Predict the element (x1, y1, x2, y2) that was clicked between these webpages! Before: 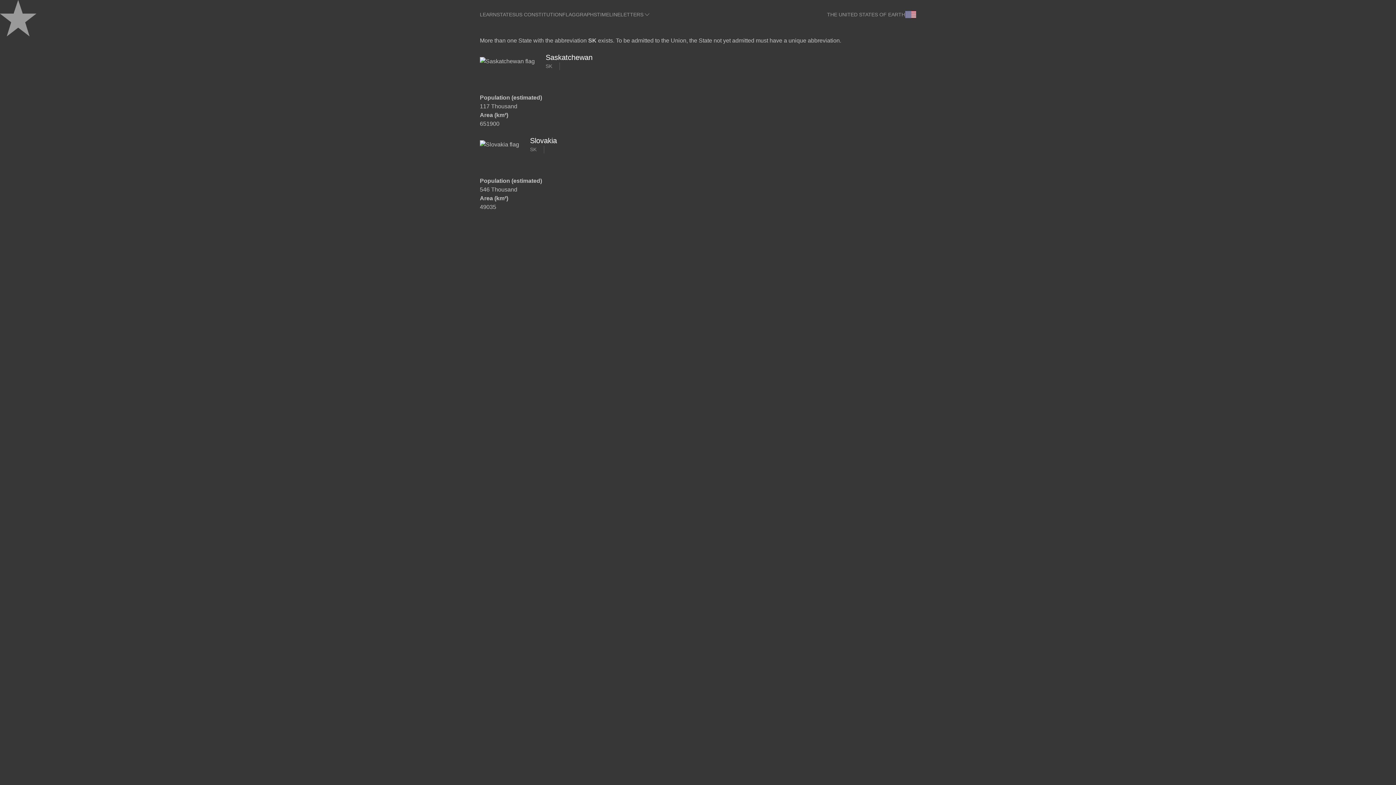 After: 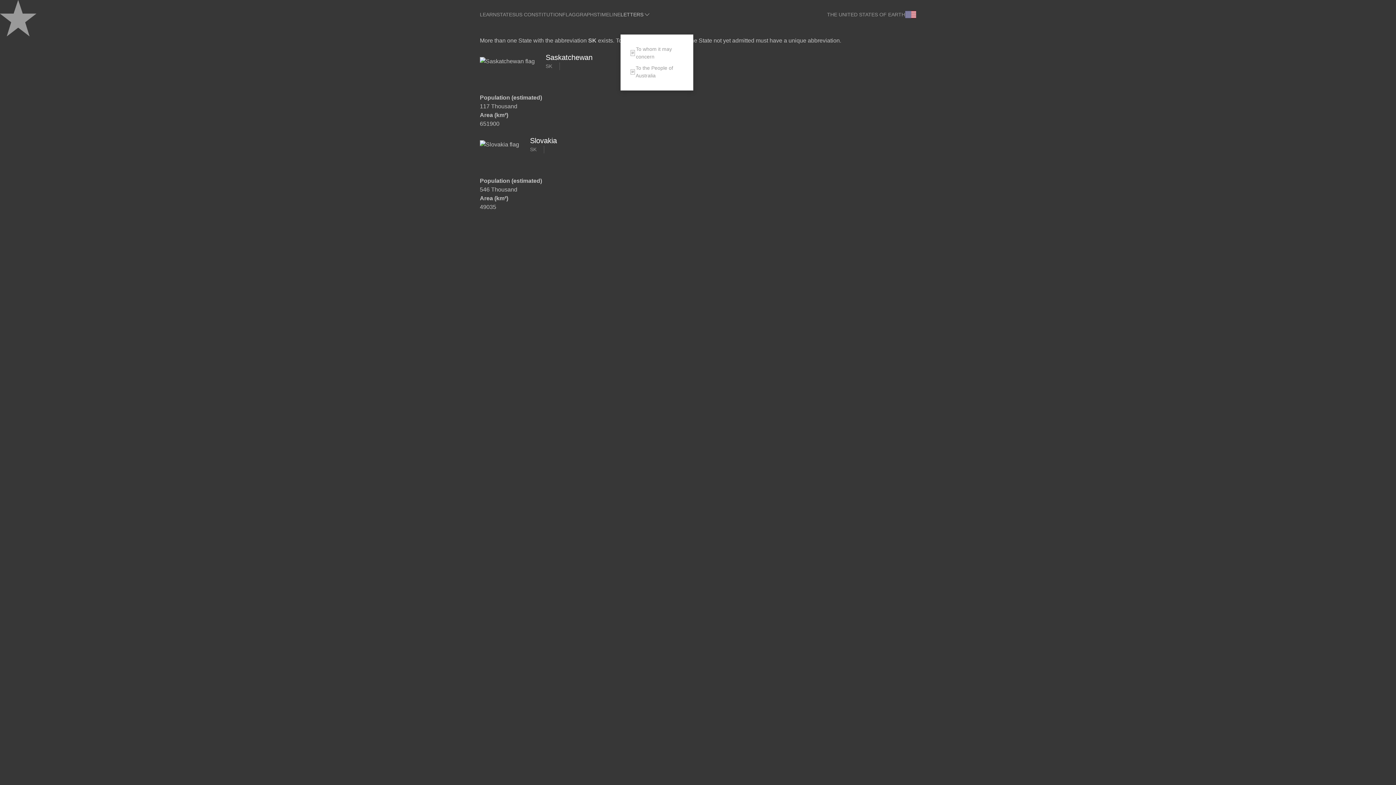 Action: label: LETTERS bbox: (620, 0, 650, 29)